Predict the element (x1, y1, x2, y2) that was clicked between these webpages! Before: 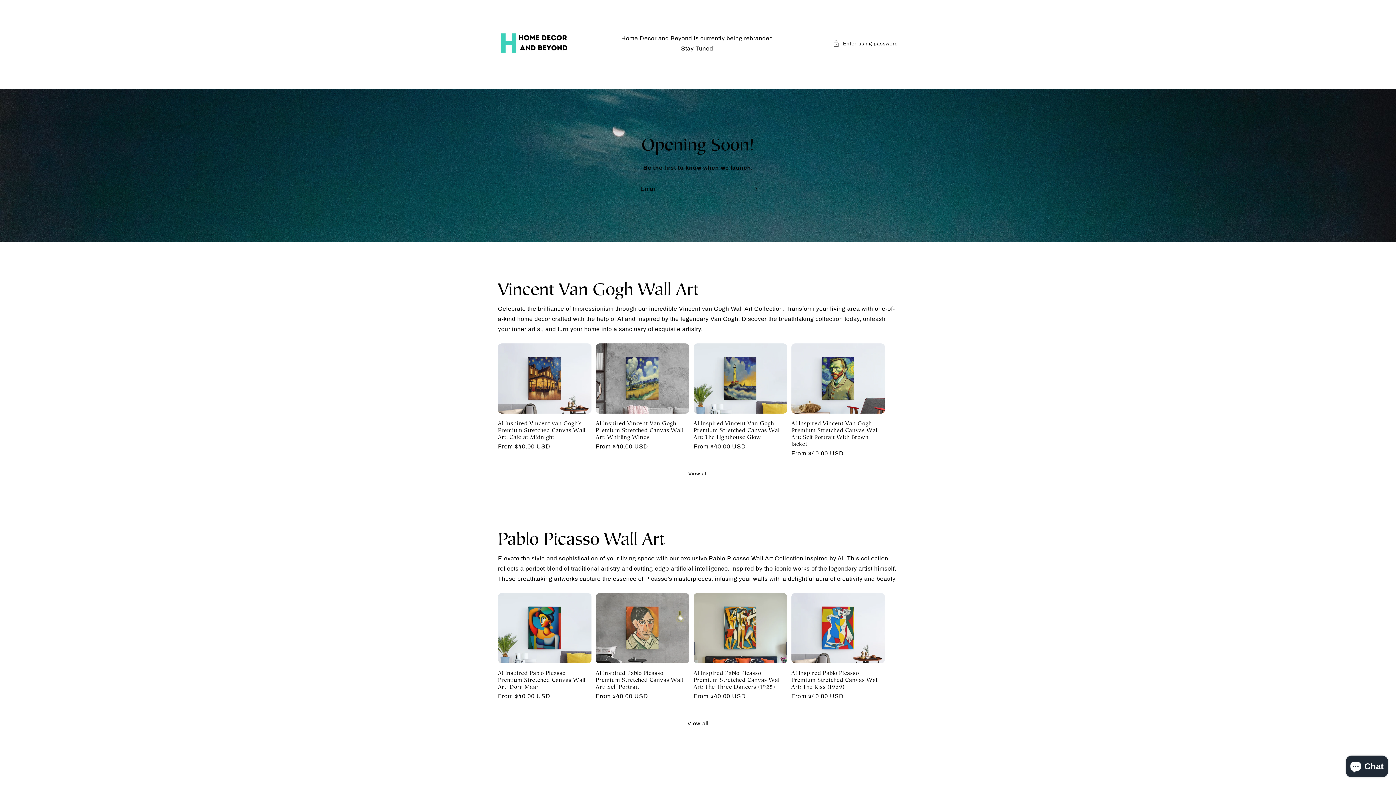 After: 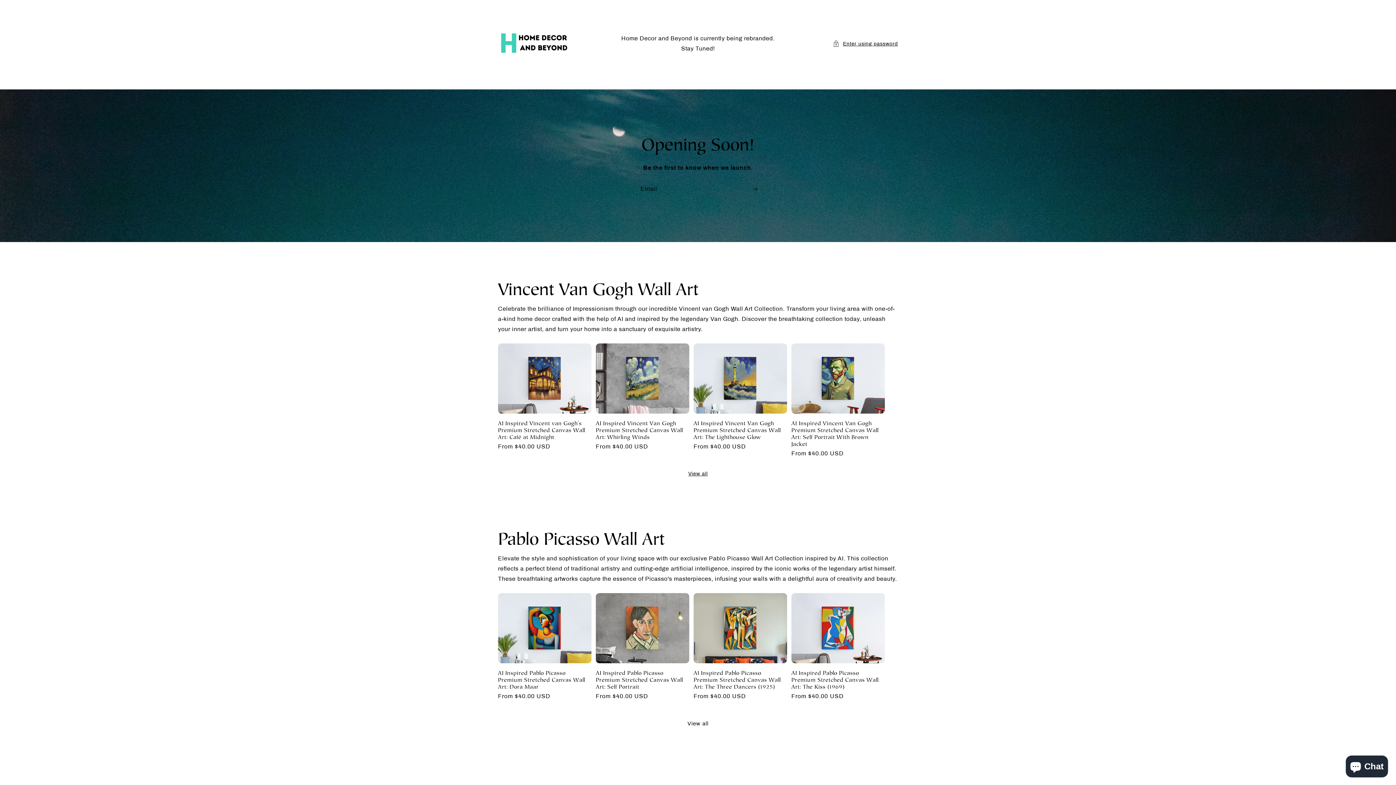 Action: bbox: (688, 469, 707, 478) label: View all products in the Vincent Van Gogh Wall Art Collection collection